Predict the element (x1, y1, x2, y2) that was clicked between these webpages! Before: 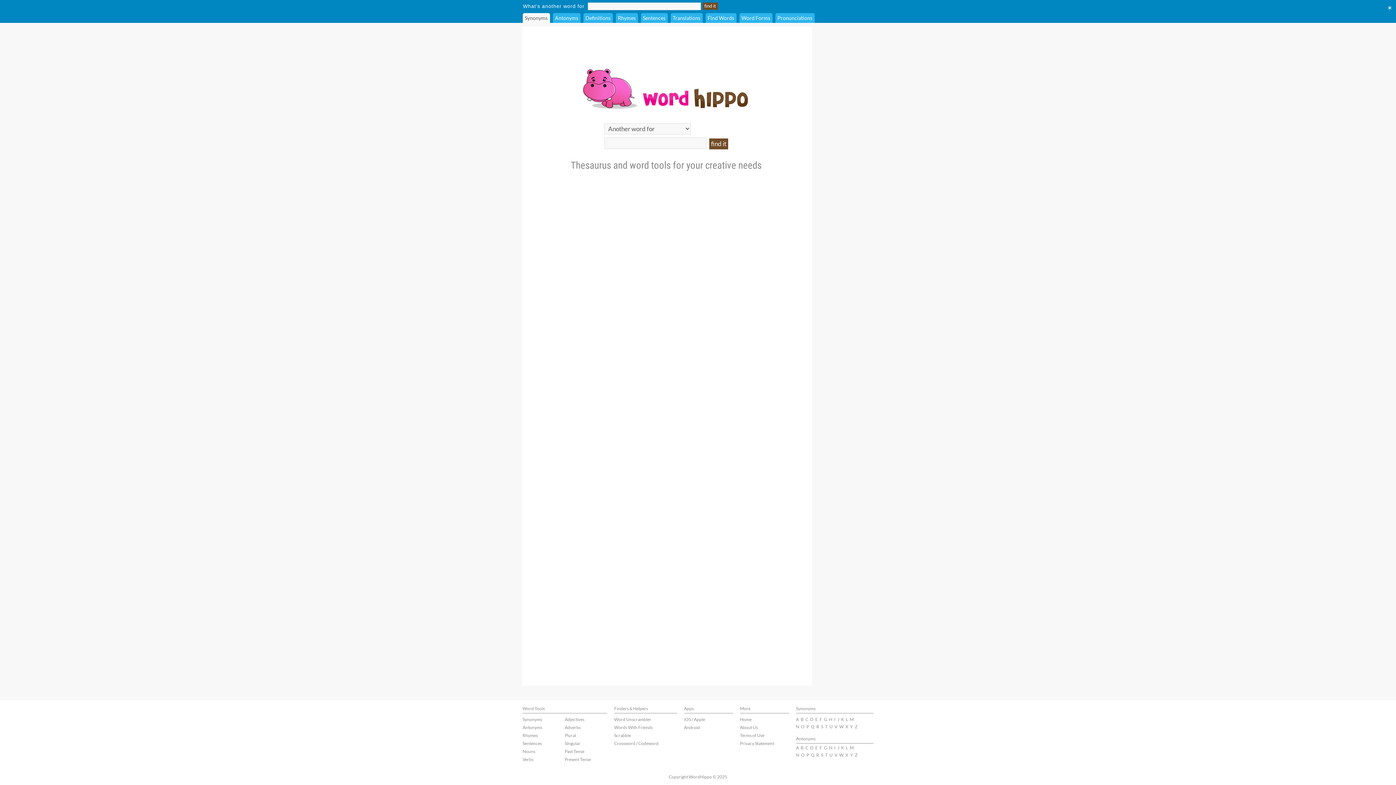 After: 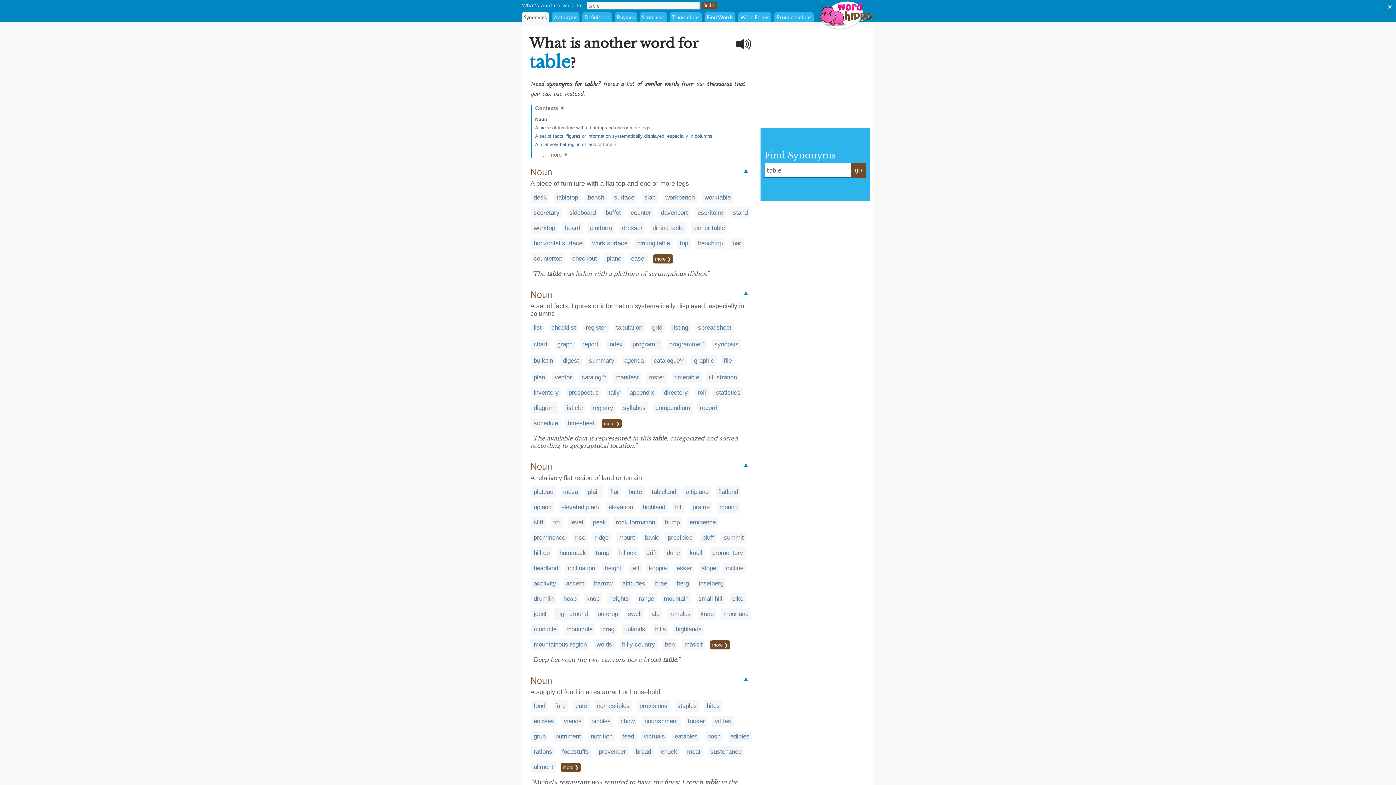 Action: label: T bbox: (825, 724, 827, 729)